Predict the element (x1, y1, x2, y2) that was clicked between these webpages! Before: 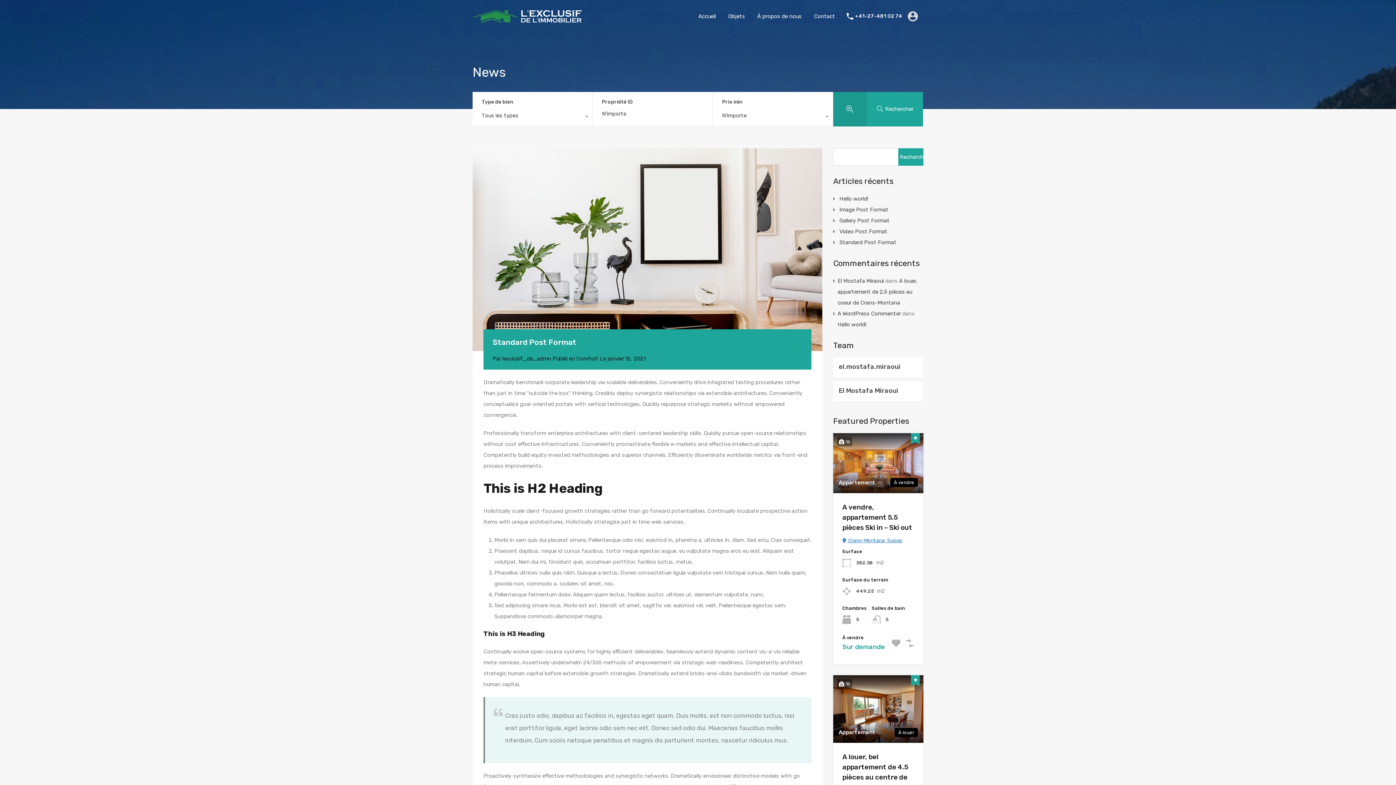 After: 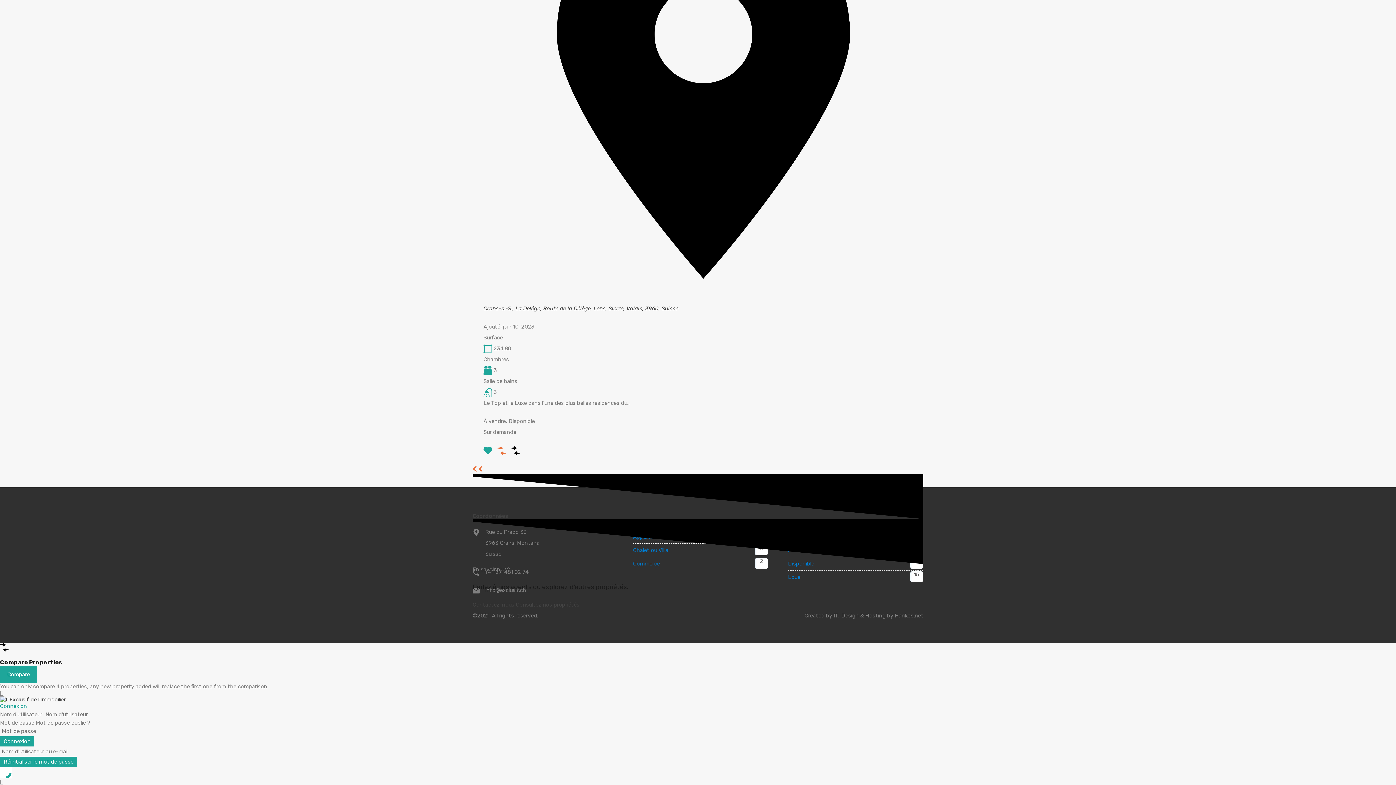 Action: bbox: (692, 7, 722, 25) label: Accueil